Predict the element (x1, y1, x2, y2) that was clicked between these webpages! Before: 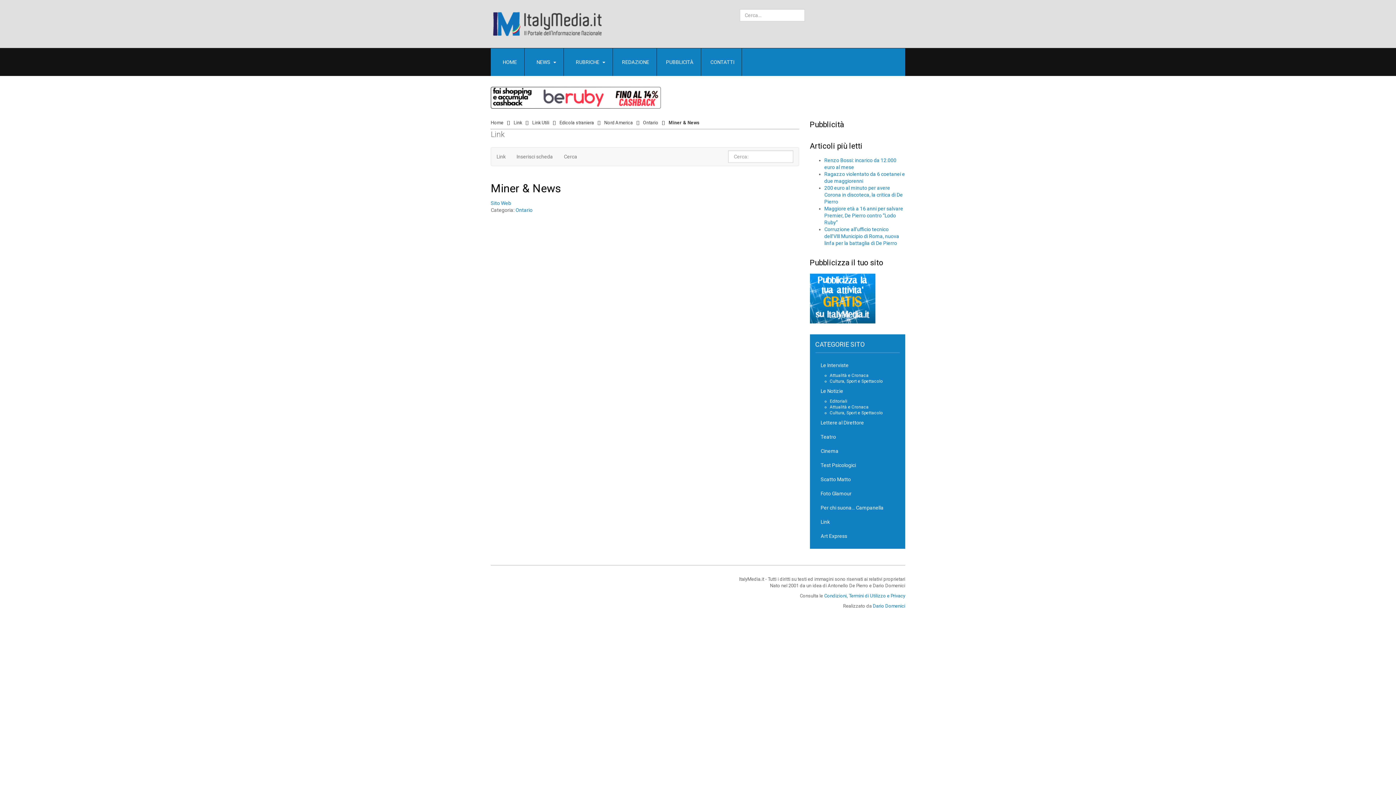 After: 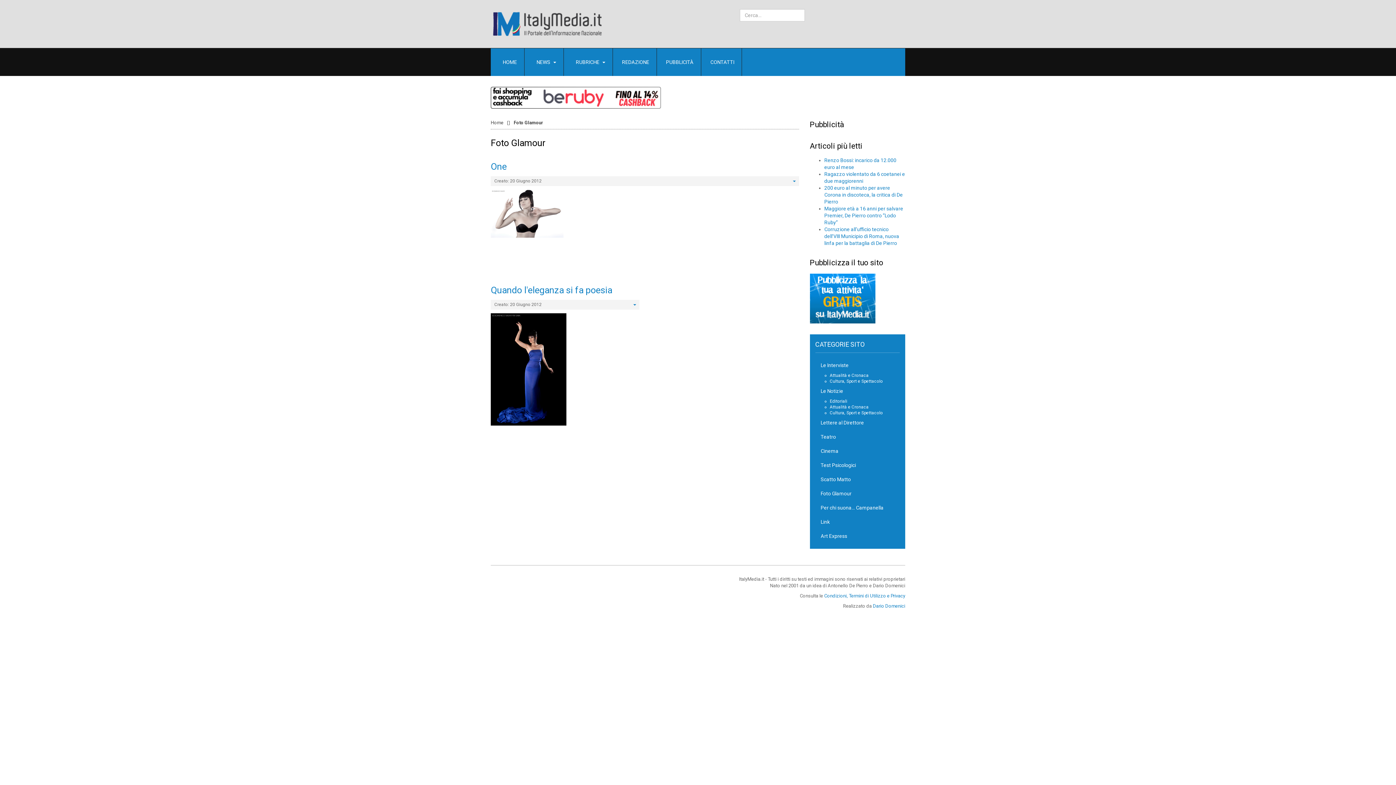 Action: bbox: (815, 486, 900, 501) label: Foto Glamour